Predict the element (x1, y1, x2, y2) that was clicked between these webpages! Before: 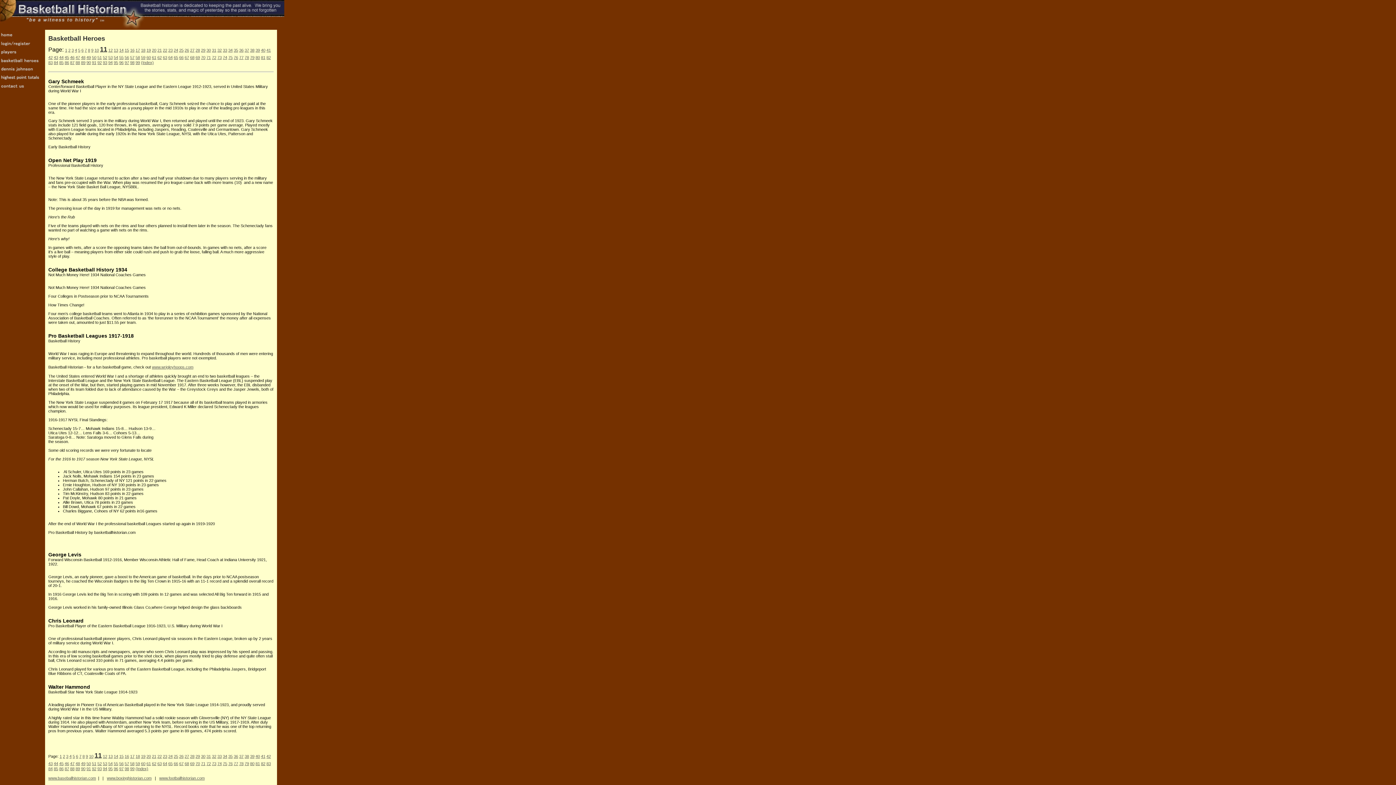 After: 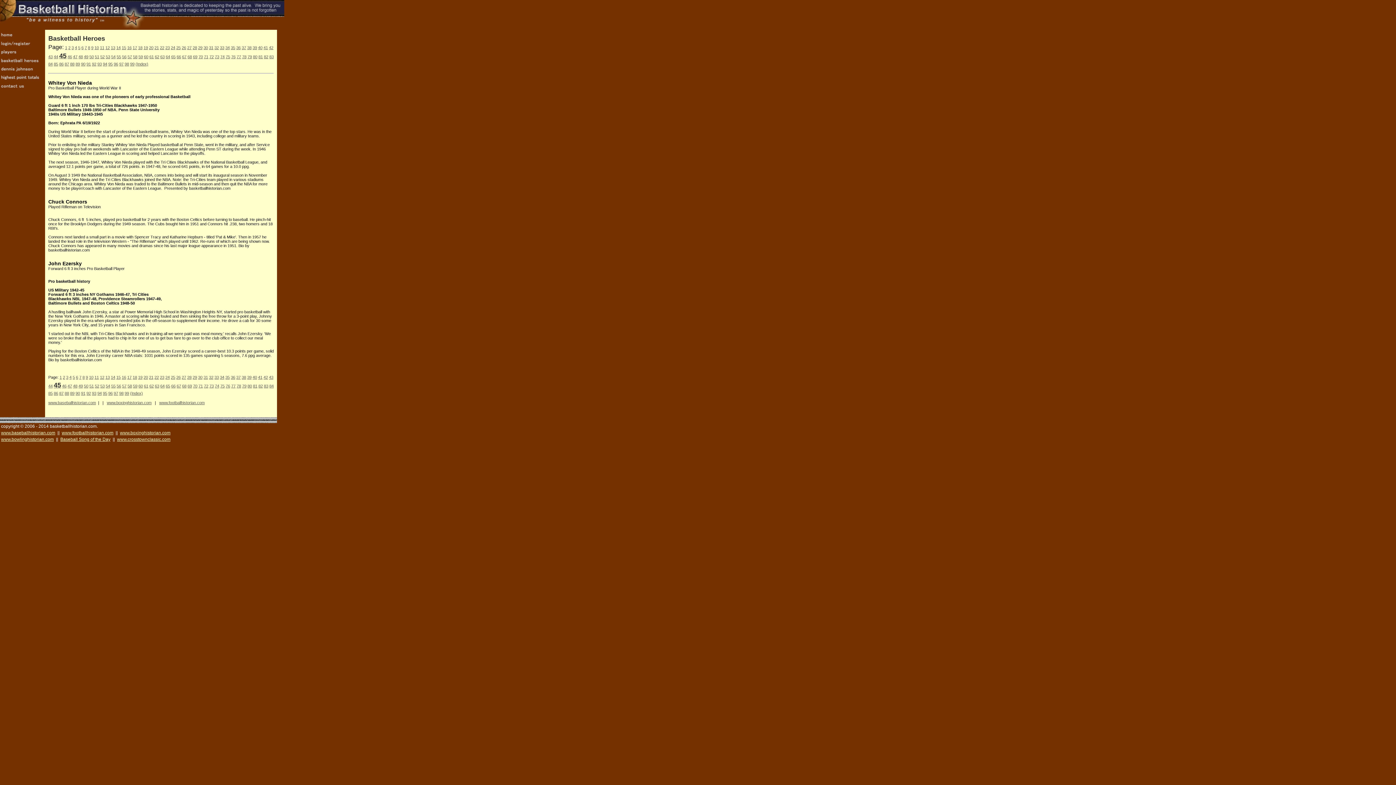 Action: label: 45 bbox: (59, 761, 63, 766)